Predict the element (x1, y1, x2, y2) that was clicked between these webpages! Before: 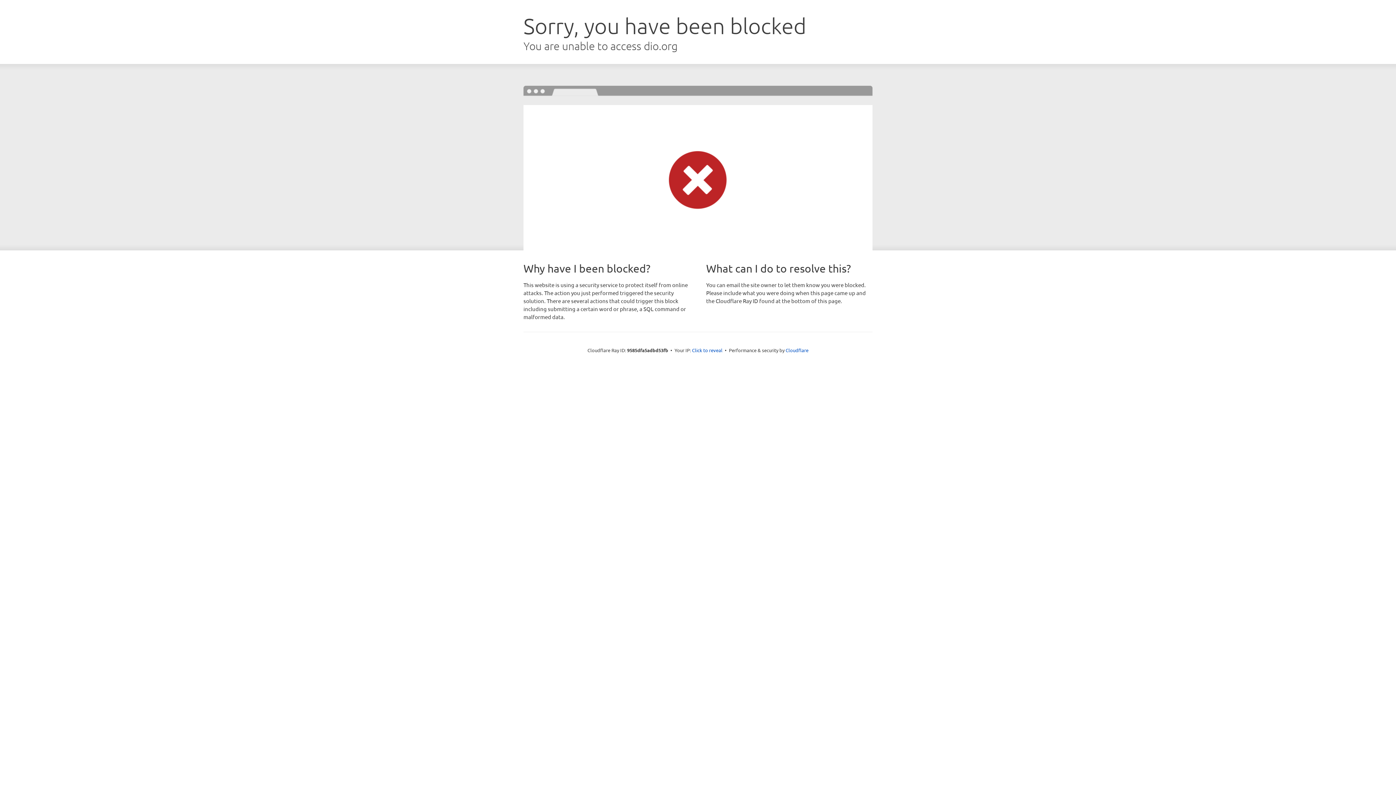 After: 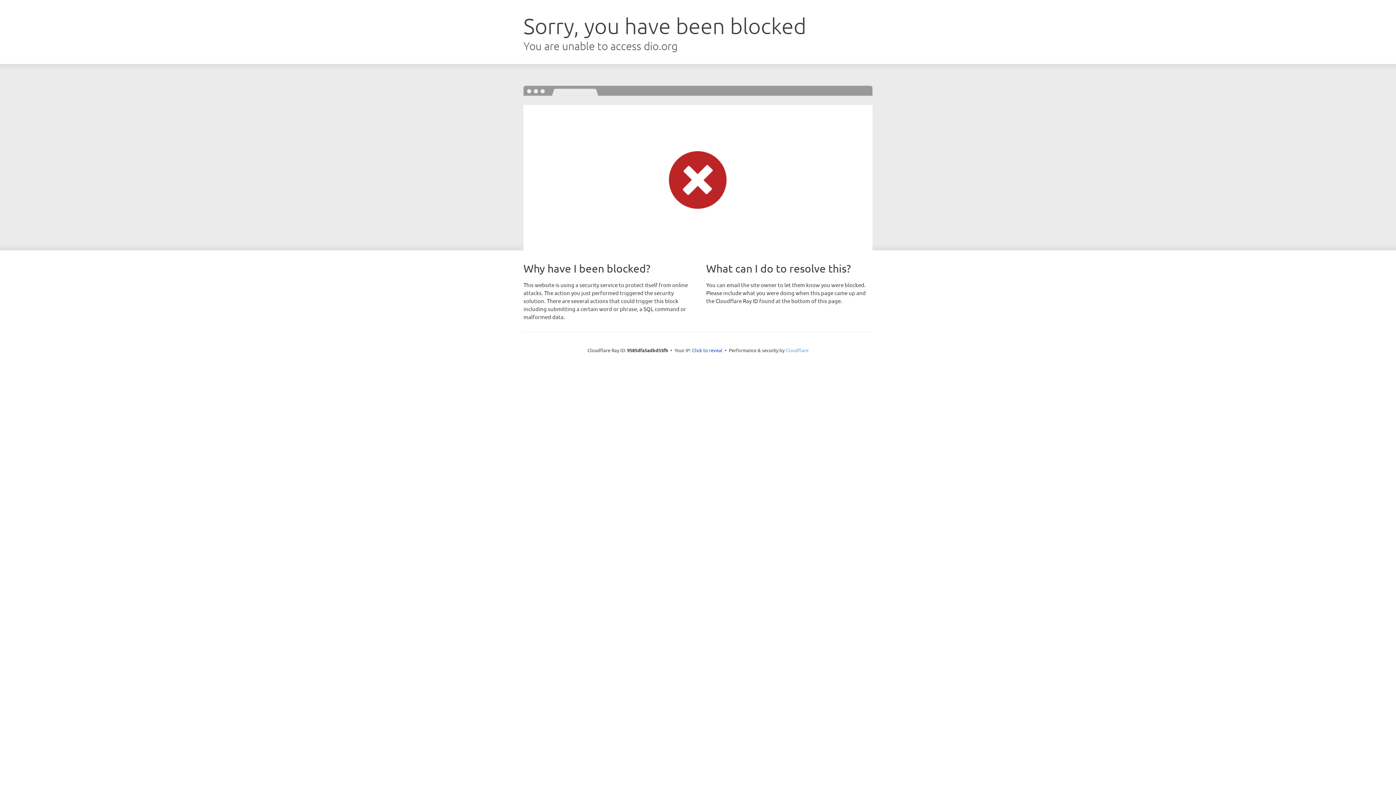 Action: label: Cloudflare bbox: (785, 347, 808, 353)